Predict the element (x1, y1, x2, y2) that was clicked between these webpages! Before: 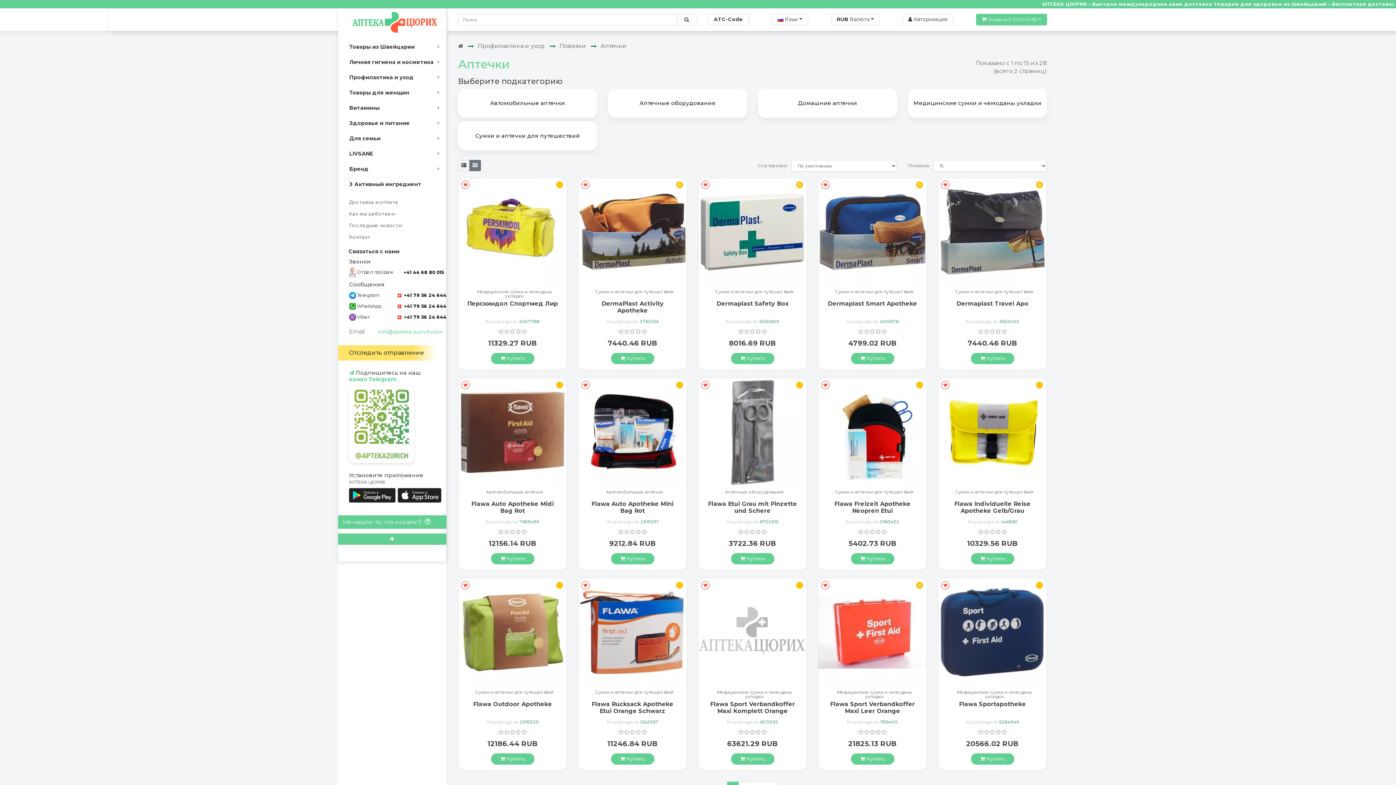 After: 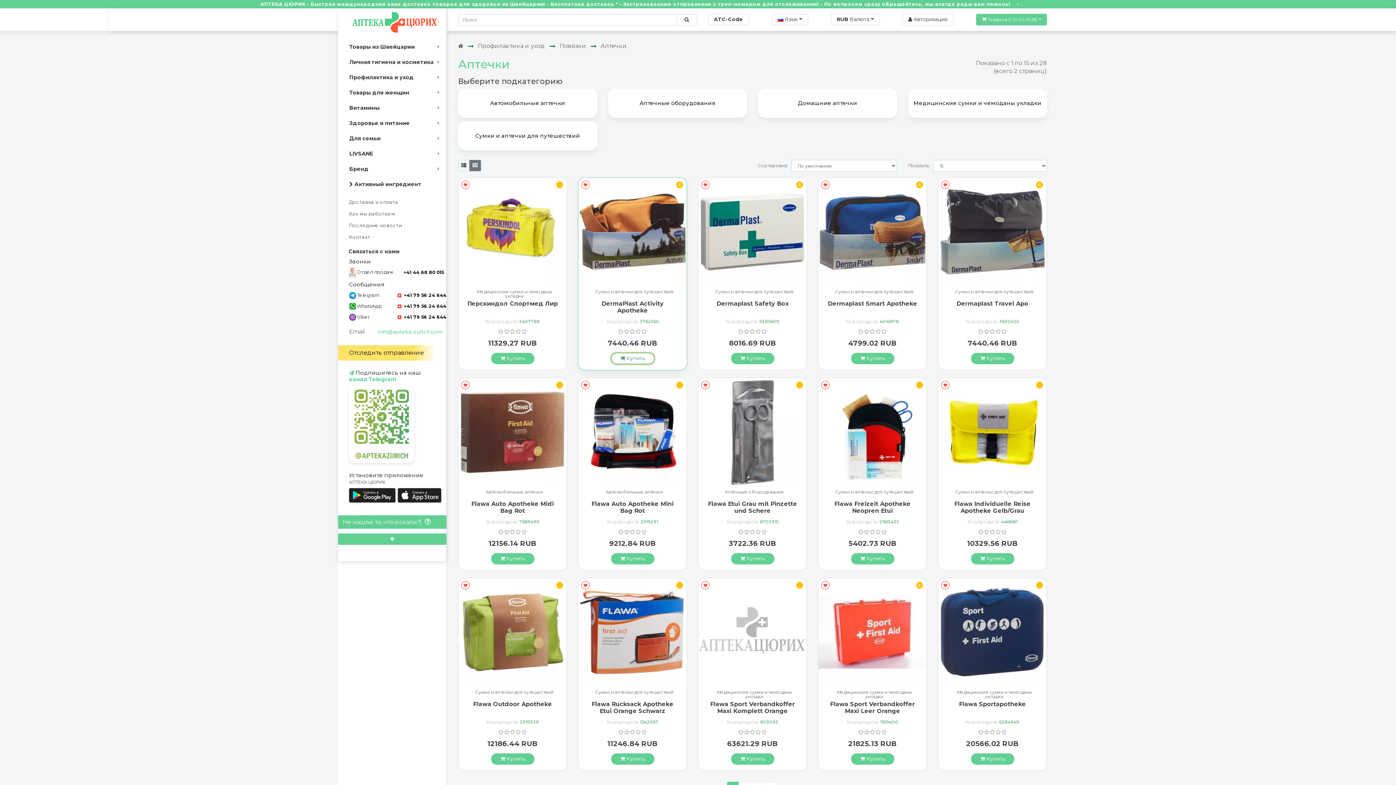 Action: label:  Купить bbox: (611, 353, 654, 364)